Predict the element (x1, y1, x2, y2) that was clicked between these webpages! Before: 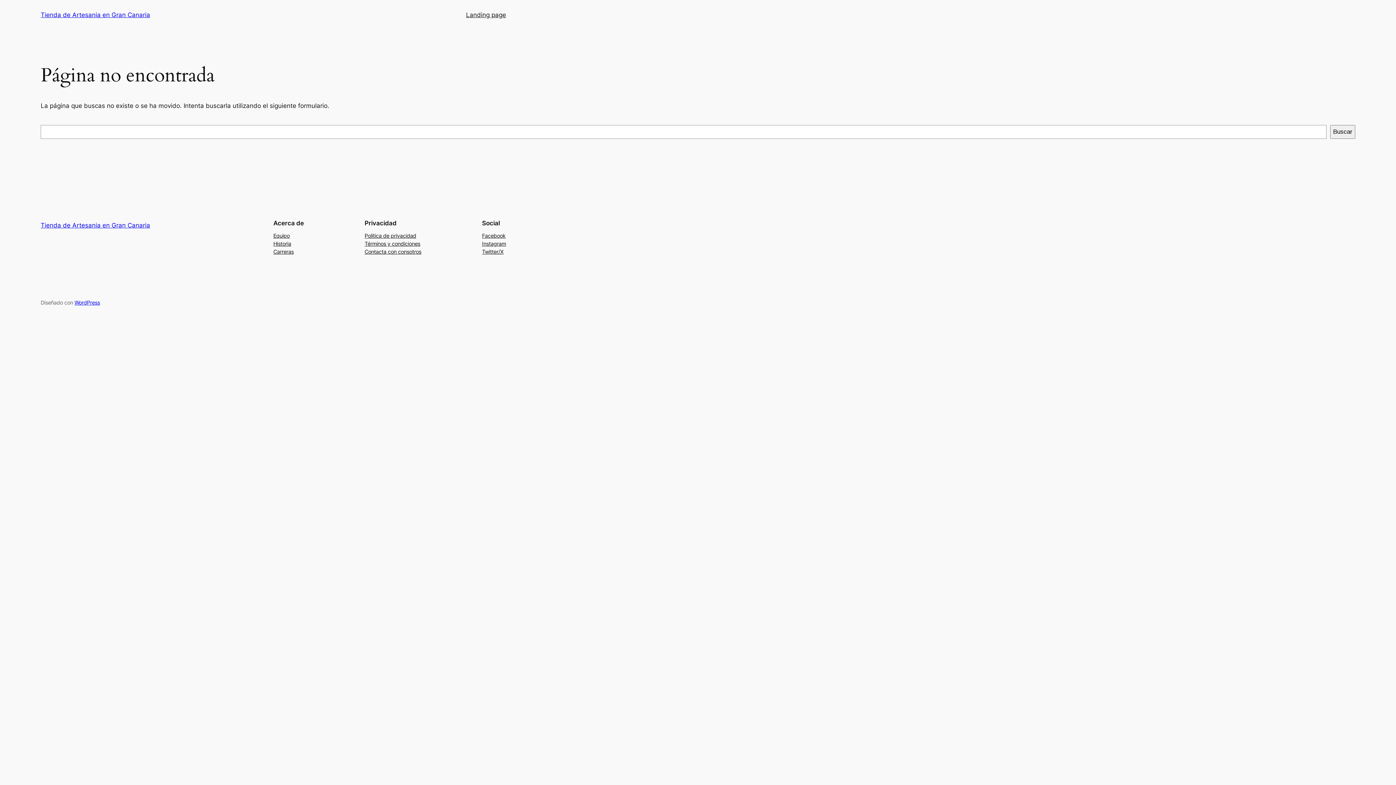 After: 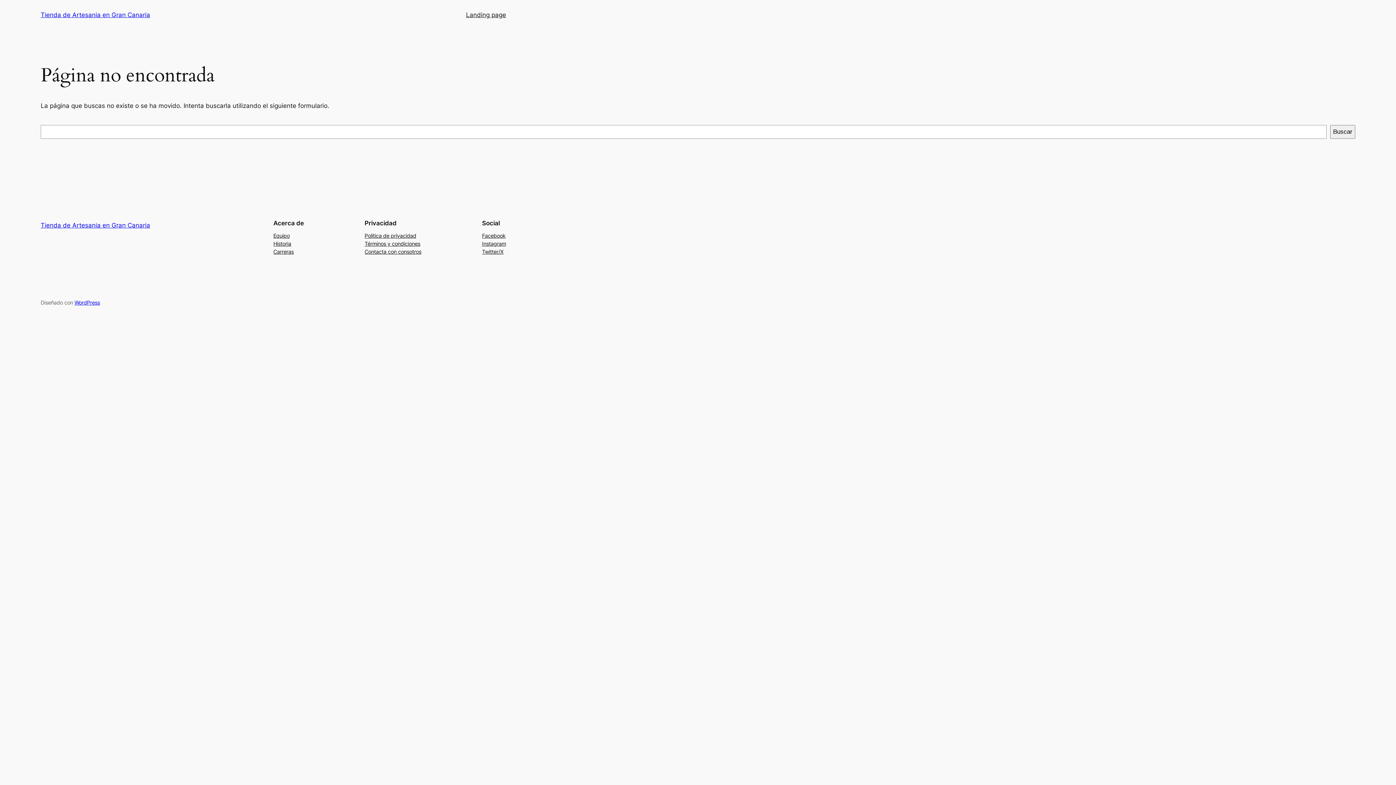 Action: label: Historia bbox: (273, 239, 291, 247)